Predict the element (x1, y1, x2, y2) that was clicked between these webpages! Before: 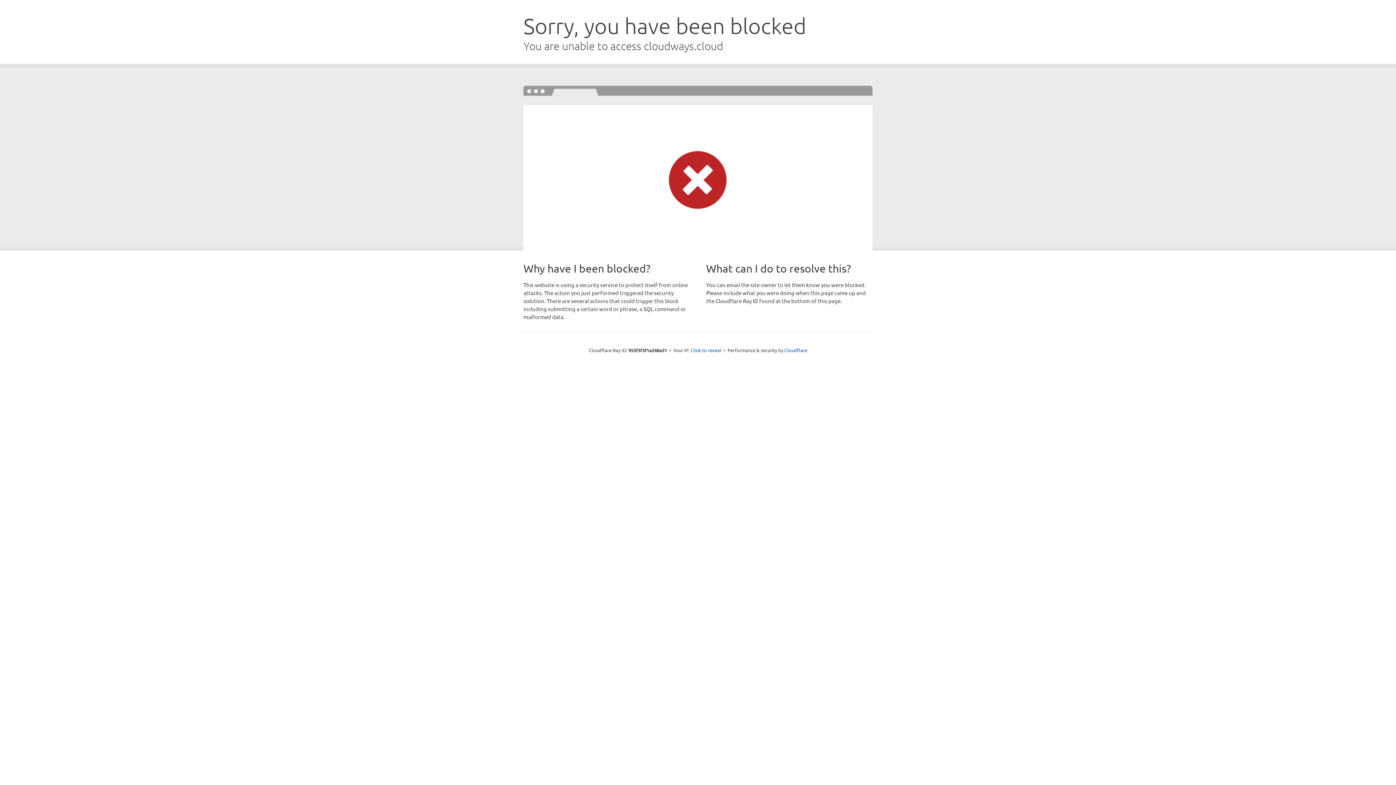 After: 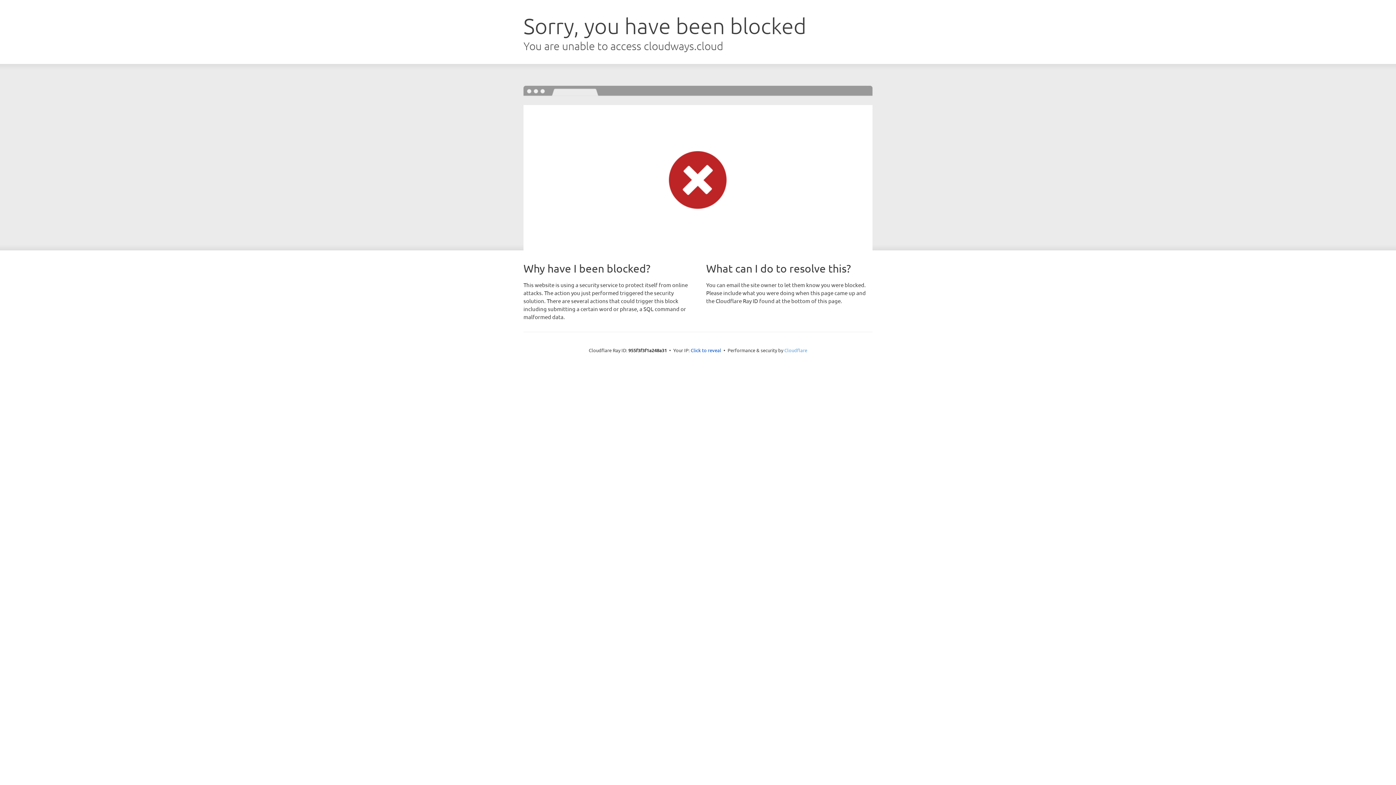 Action: bbox: (784, 347, 807, 353) label: Cloudflare